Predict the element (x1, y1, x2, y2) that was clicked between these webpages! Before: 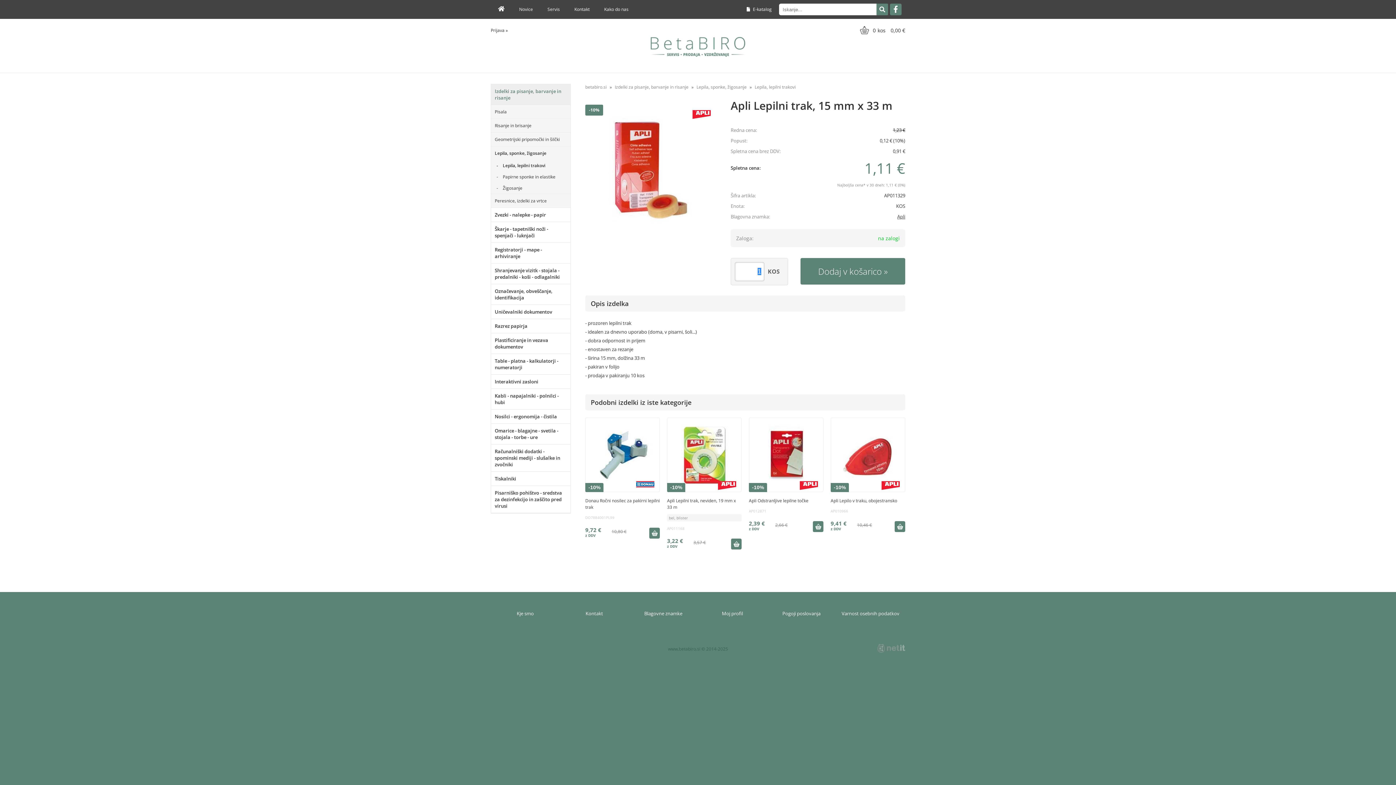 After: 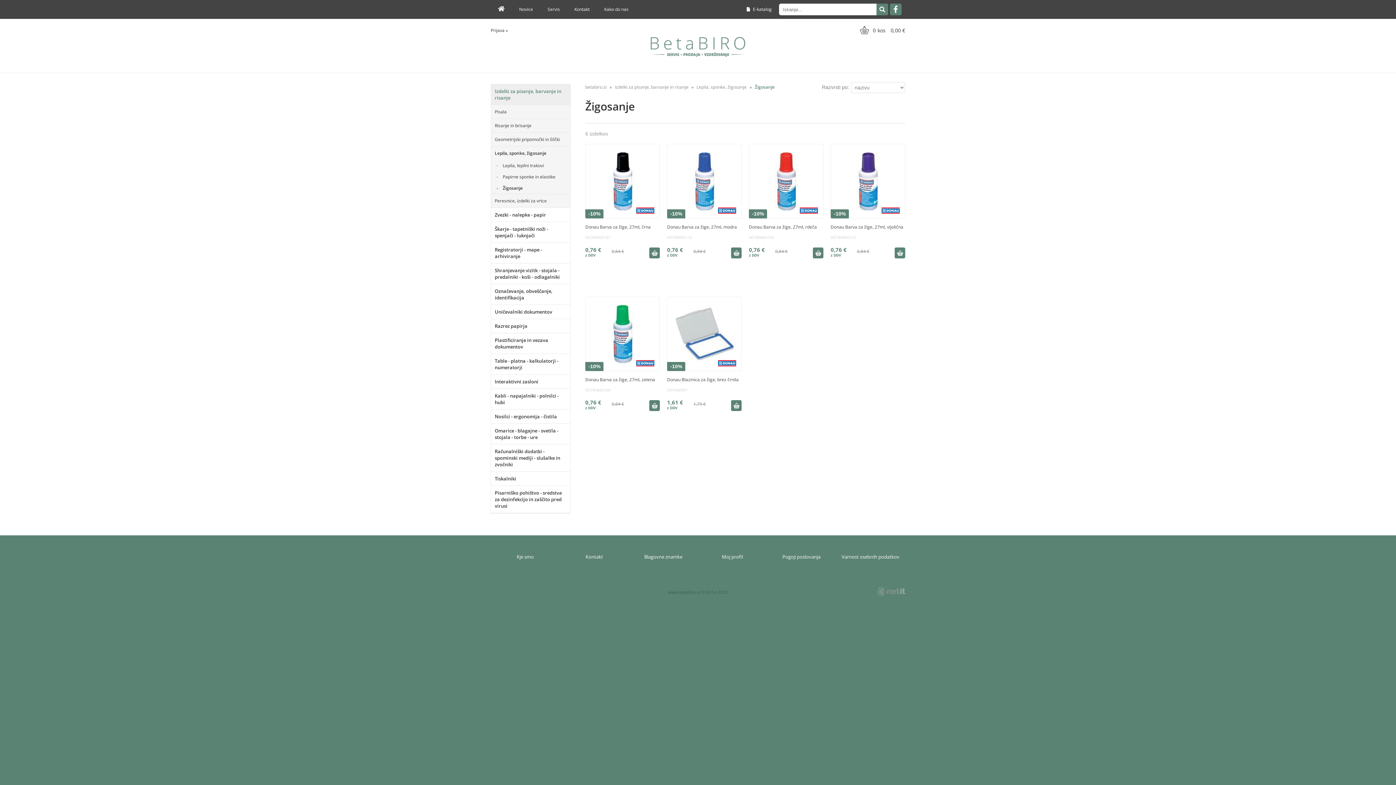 Action: label: Žigosanje bbox: (491, 182, 570, 193)